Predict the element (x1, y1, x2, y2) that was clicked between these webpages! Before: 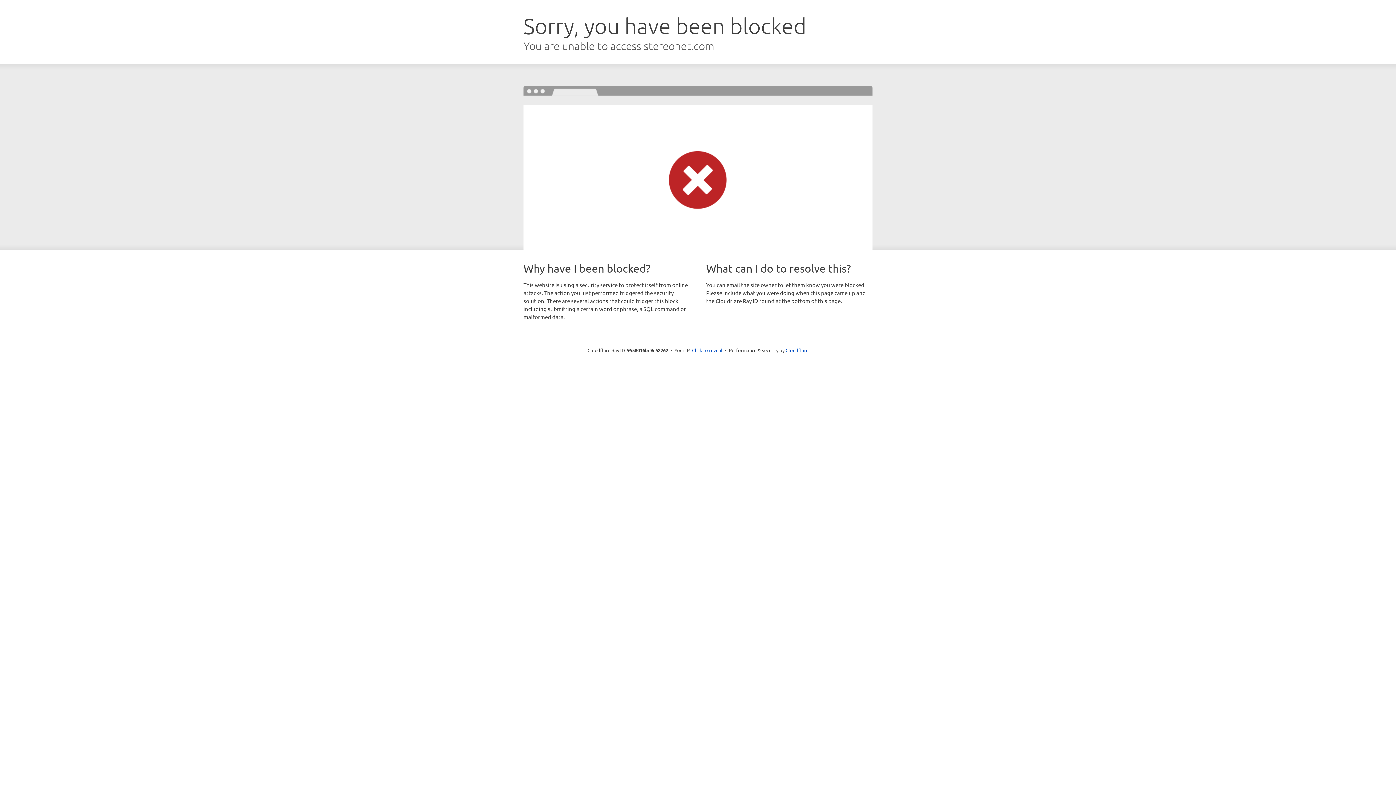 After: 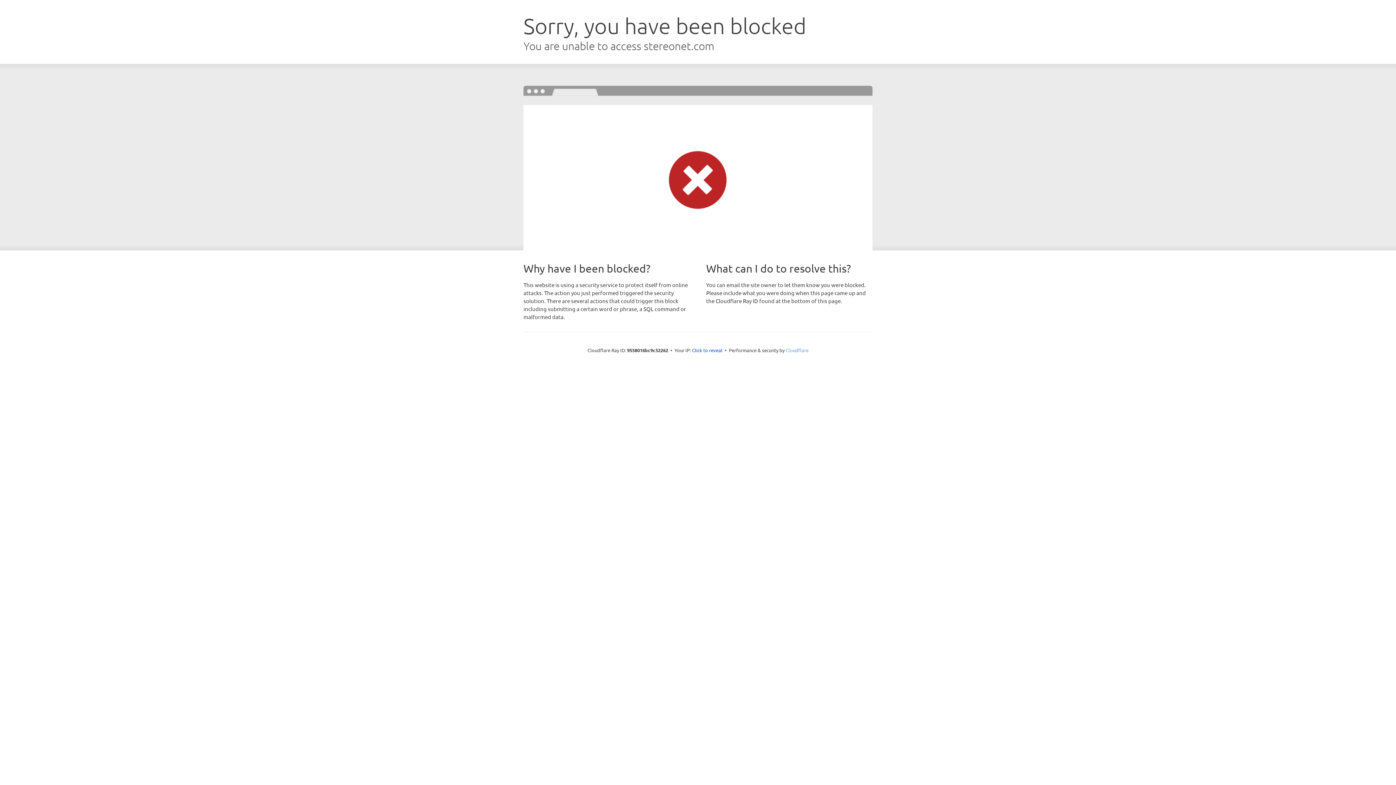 Action: bbox: (785, 347, 808, 353) label: Cloudflare